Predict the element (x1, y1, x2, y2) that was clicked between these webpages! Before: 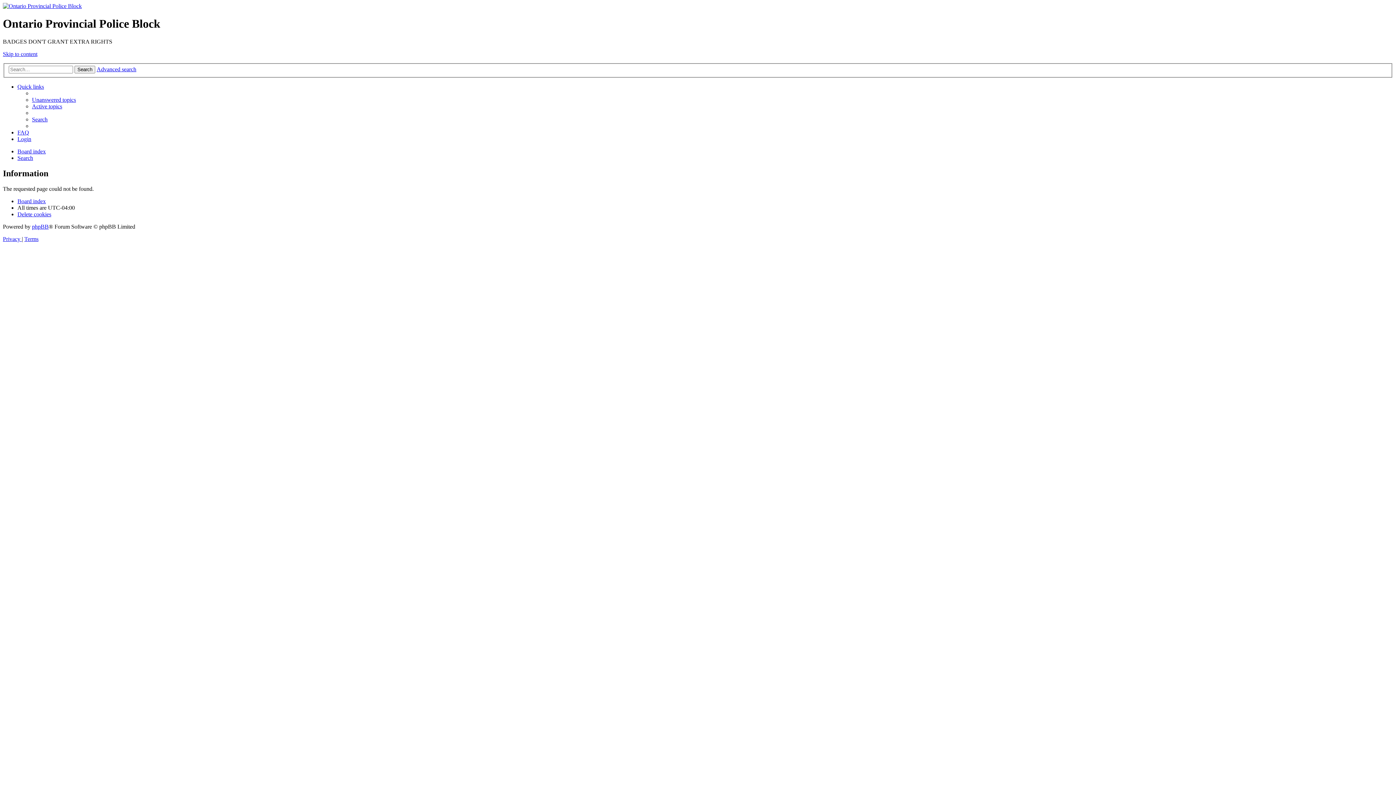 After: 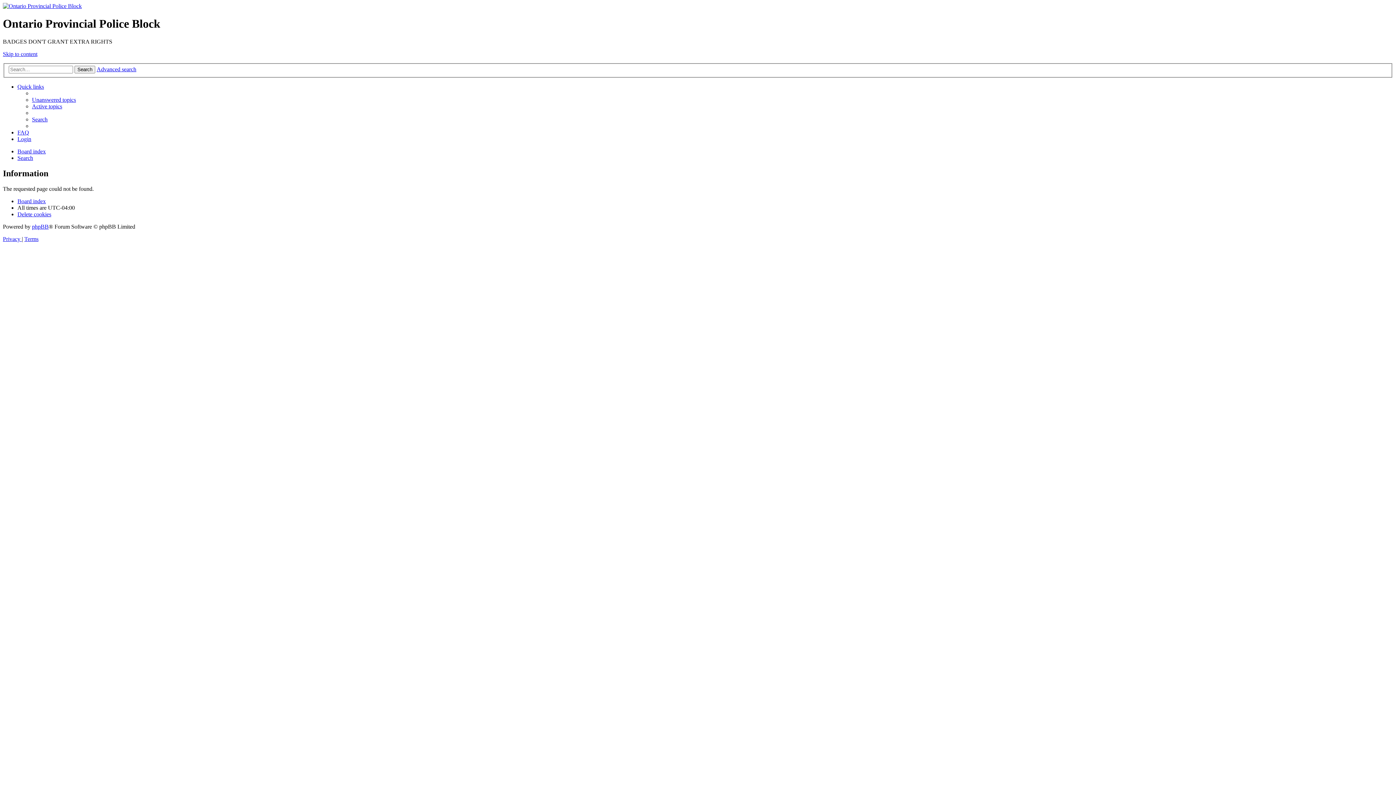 Action: label: Quick links bbox: (17, 83, 44, 89)